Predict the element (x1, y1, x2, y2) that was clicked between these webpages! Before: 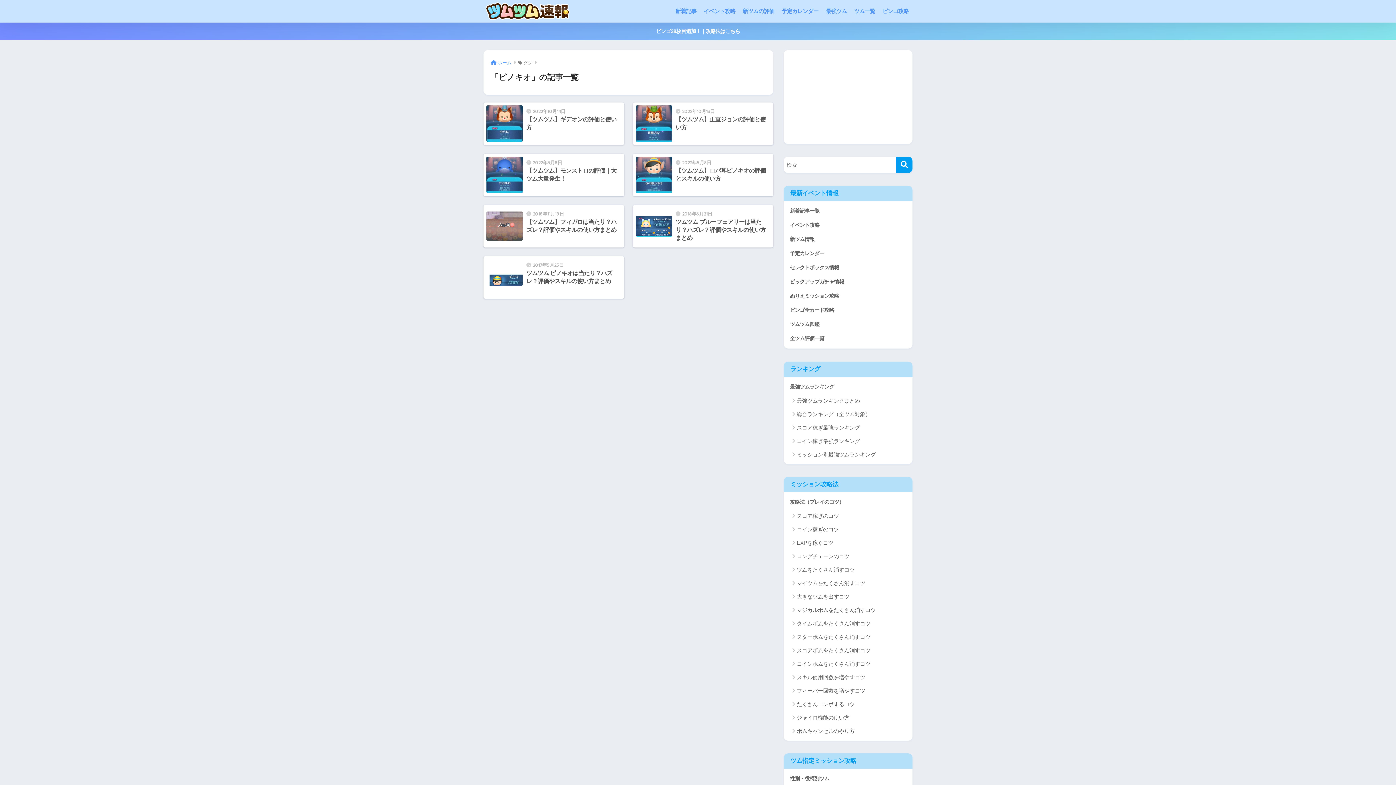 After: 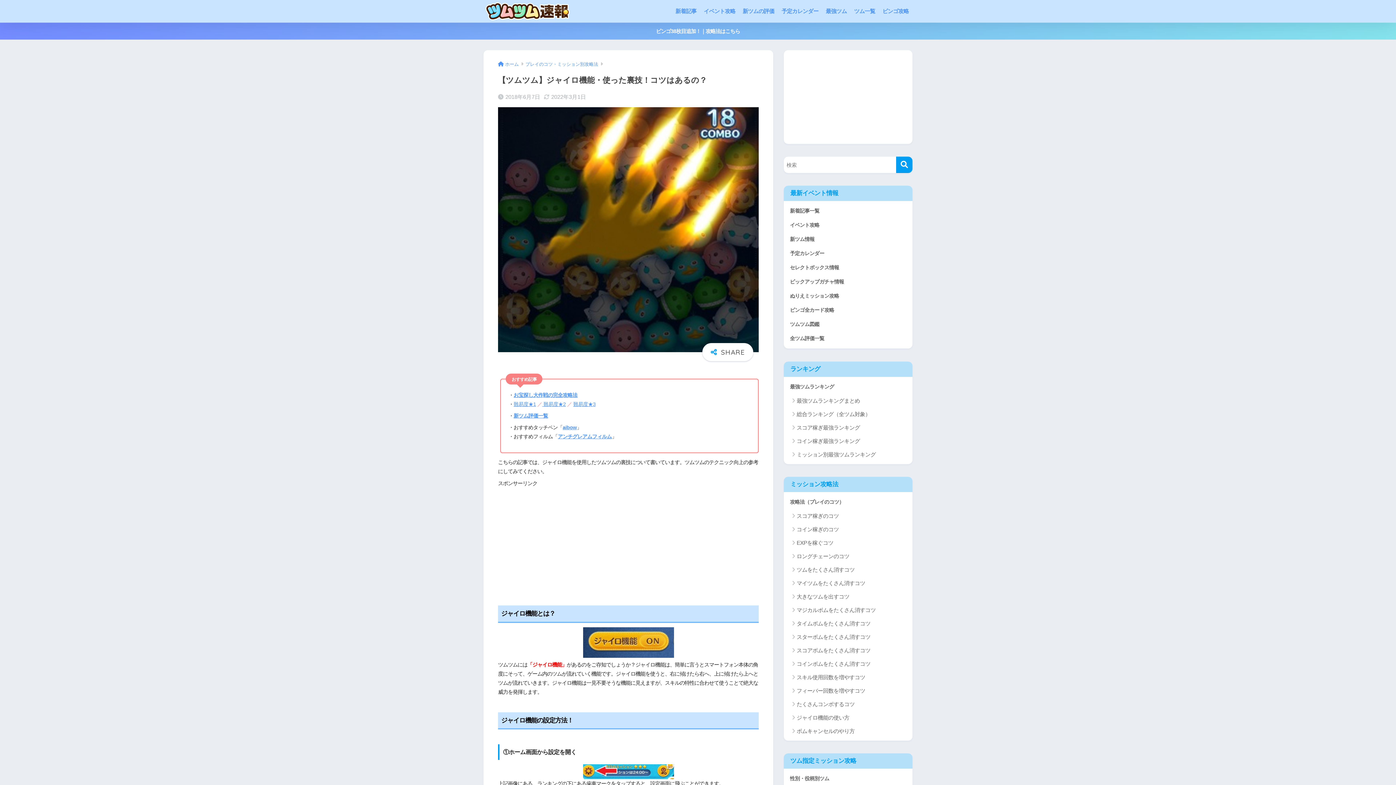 Action: bbox: (787, 711, 909, 724) label: ジャイロ機能の使い方